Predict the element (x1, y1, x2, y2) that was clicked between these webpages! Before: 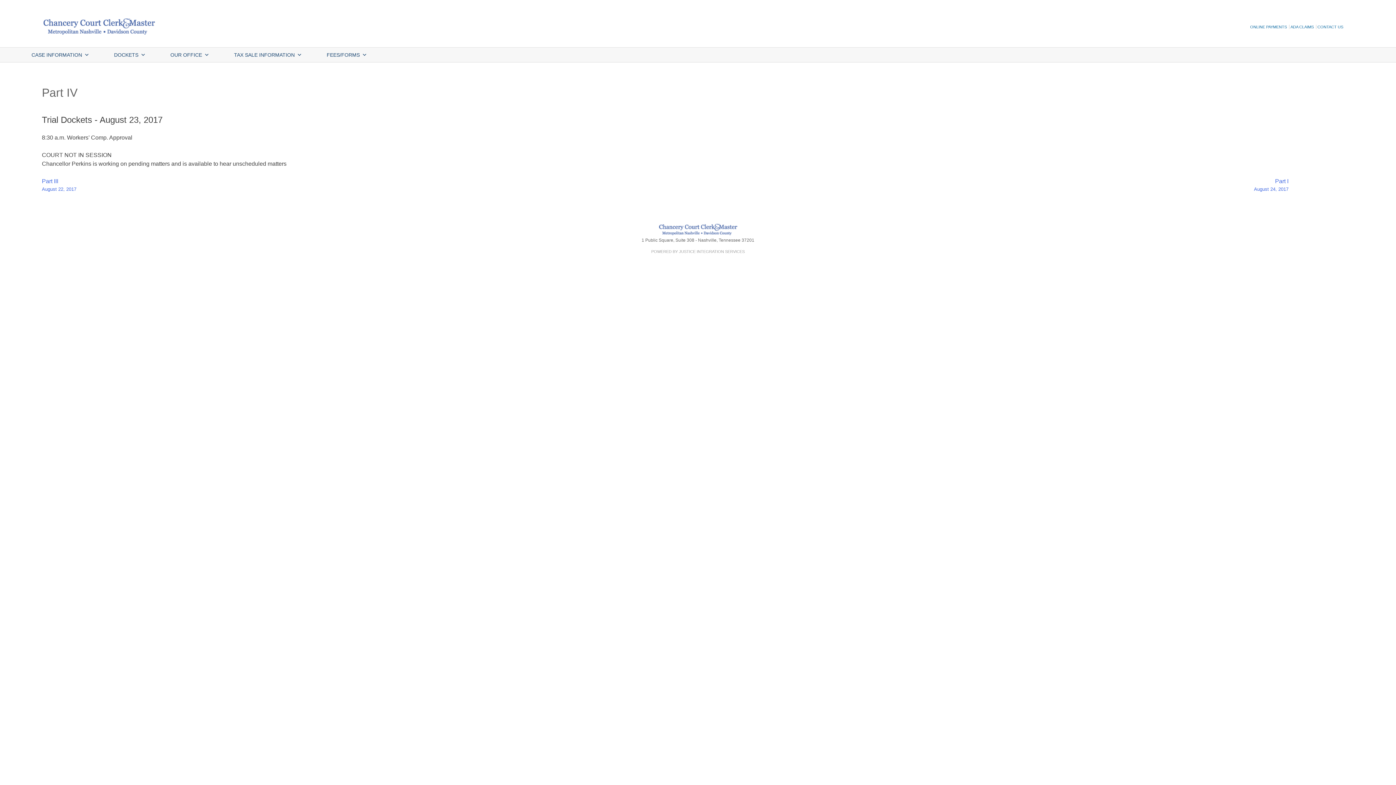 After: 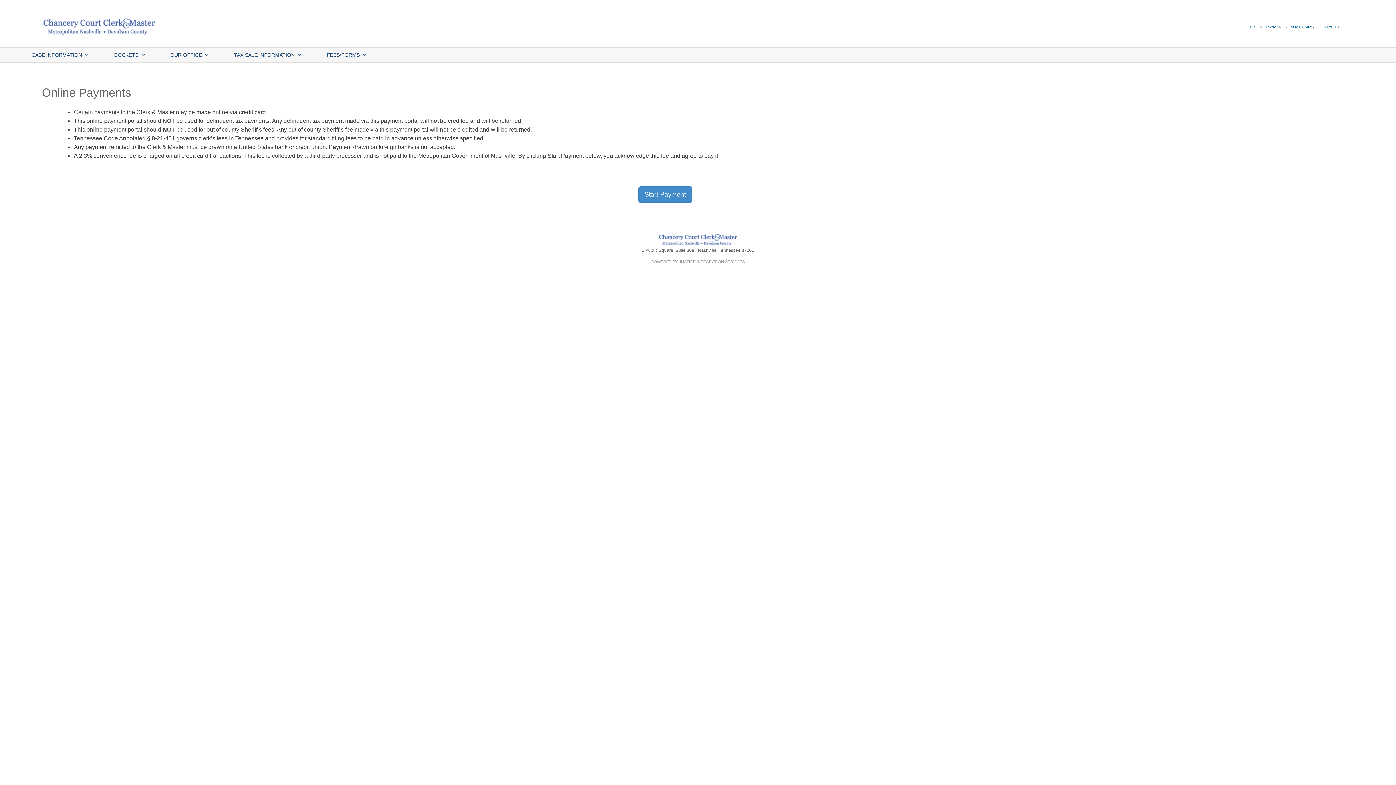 Action: bbox: (1250, 24, 1287, 29) label: ONLINE PAYMENTS